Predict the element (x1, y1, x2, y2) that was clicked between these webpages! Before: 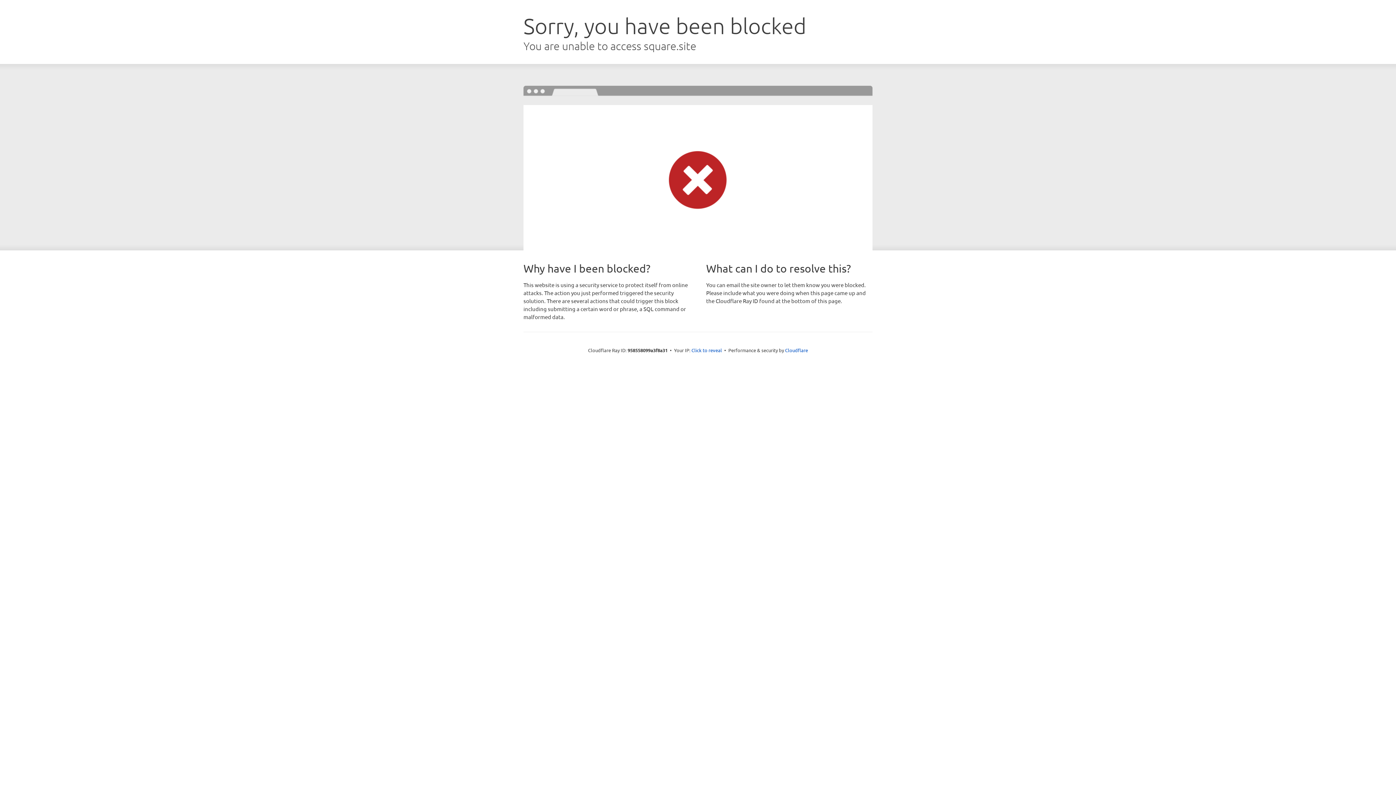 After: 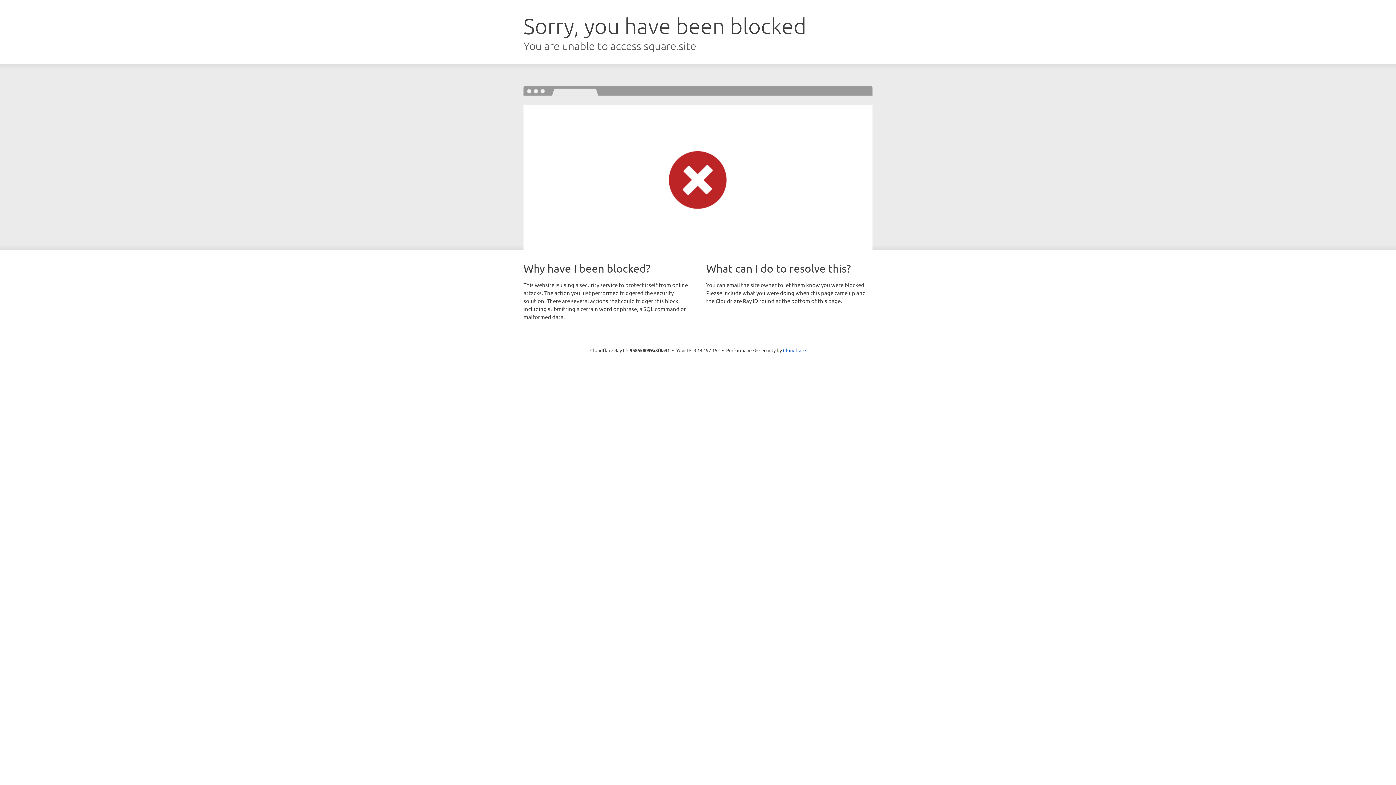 Action: bbox: (691, 346, 722, 353) label: Click to reveal